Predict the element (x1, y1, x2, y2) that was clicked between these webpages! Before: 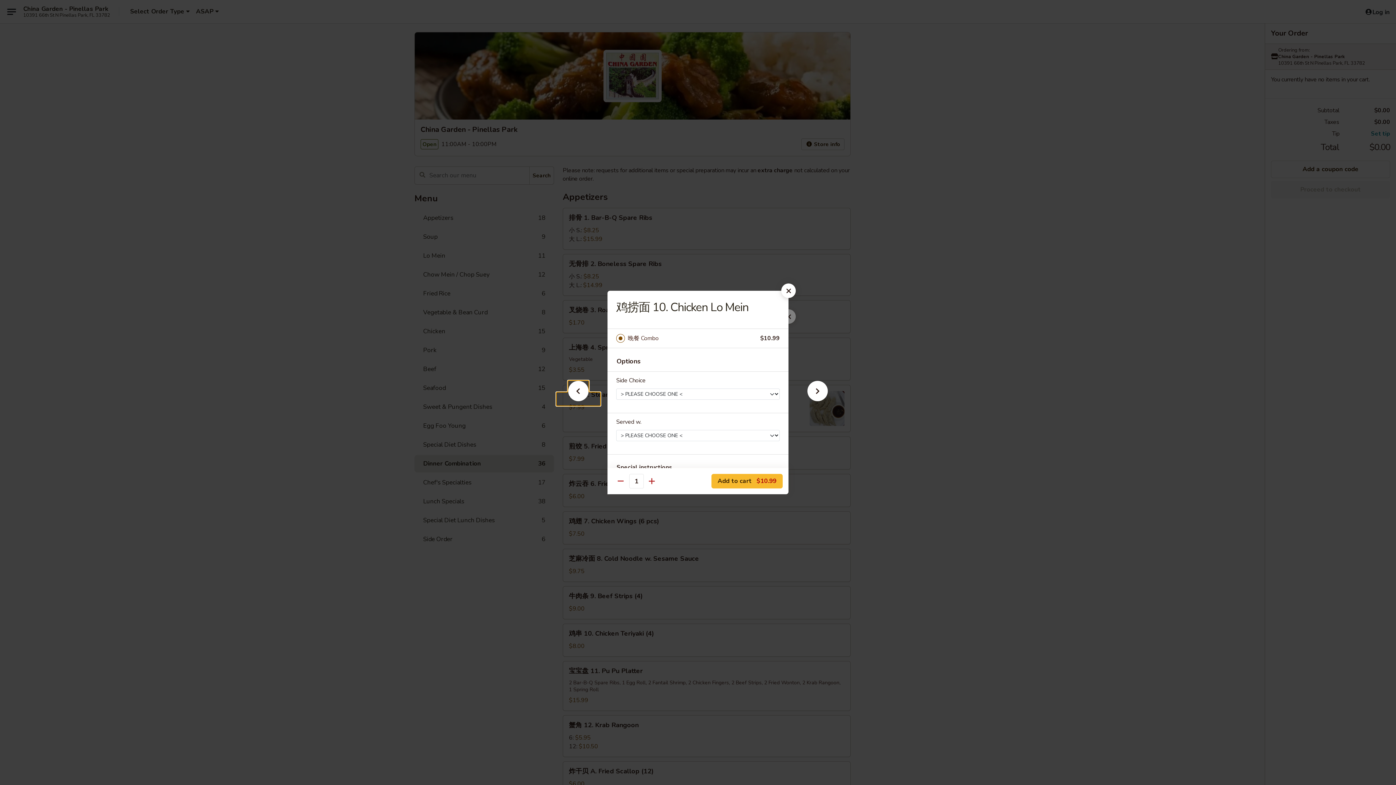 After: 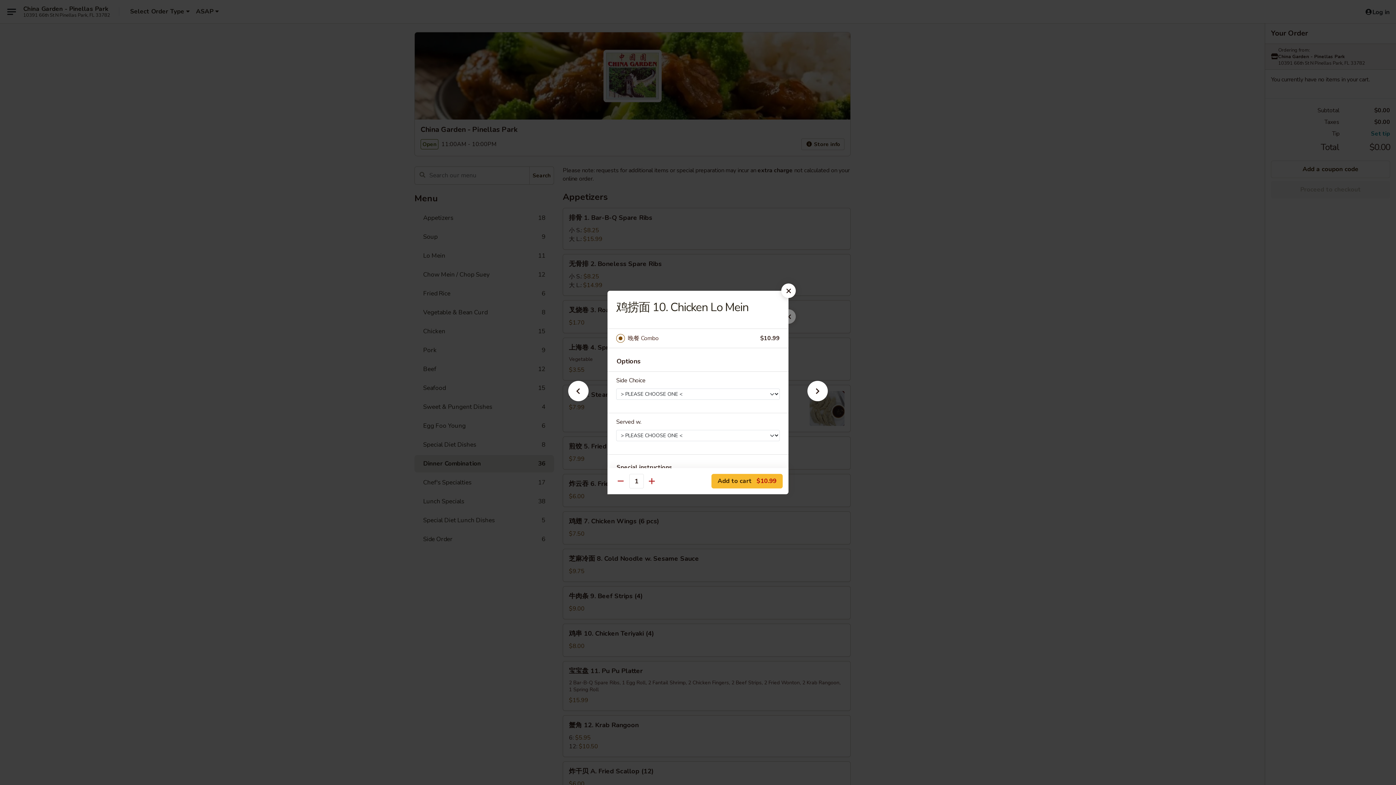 Action: label: 晚餐 Combo bbox: (628, 333, 760, 343)